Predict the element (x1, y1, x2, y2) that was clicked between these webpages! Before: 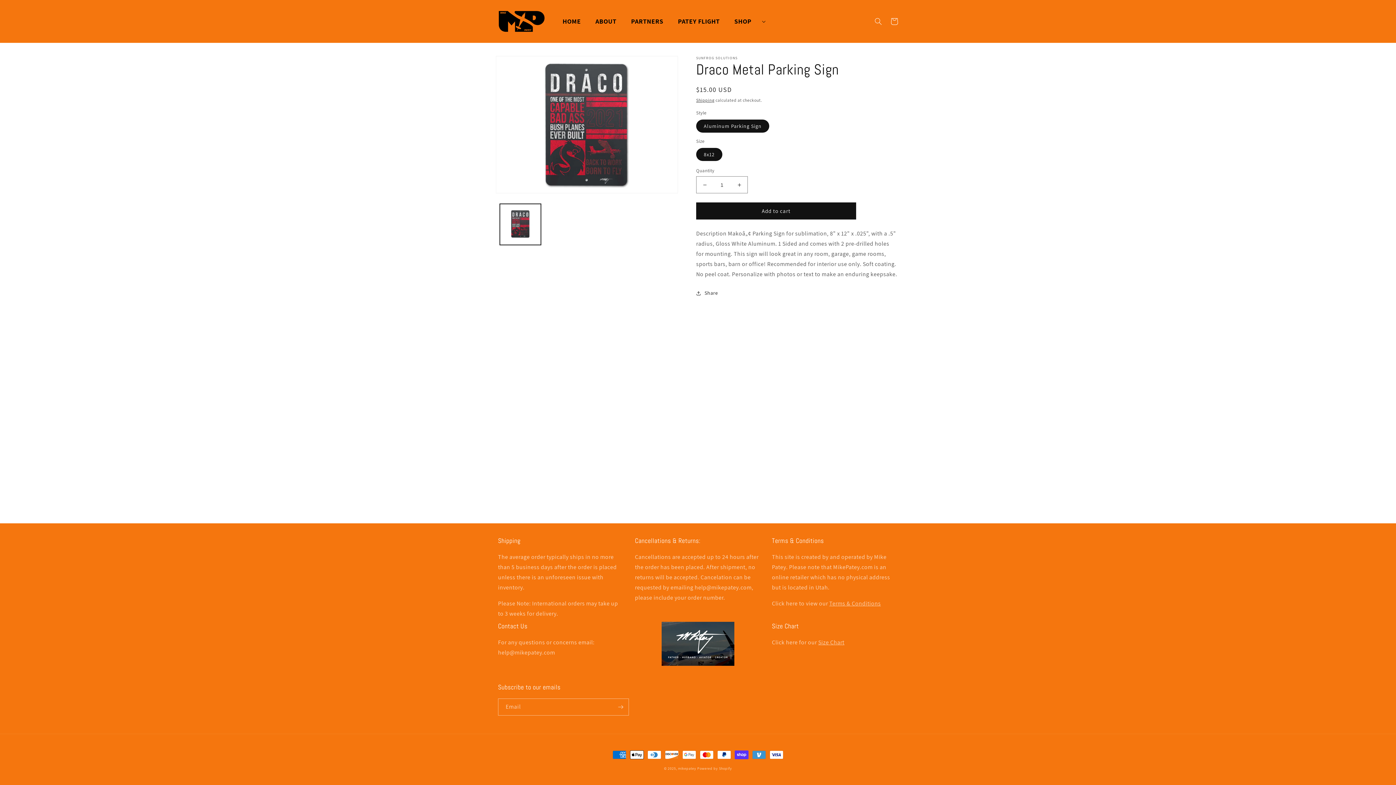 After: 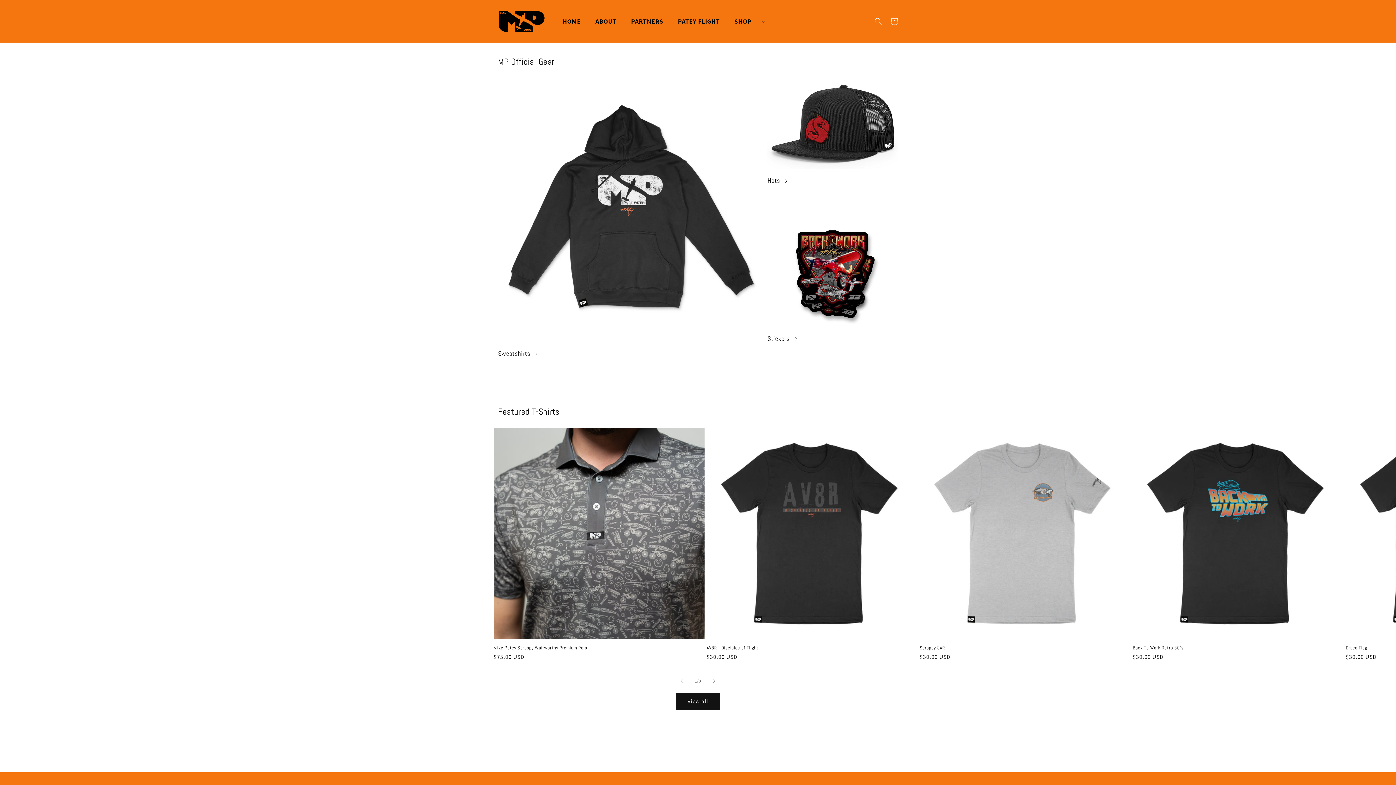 Action: label: mikepatey bbox: (678, 766, 696, 771)